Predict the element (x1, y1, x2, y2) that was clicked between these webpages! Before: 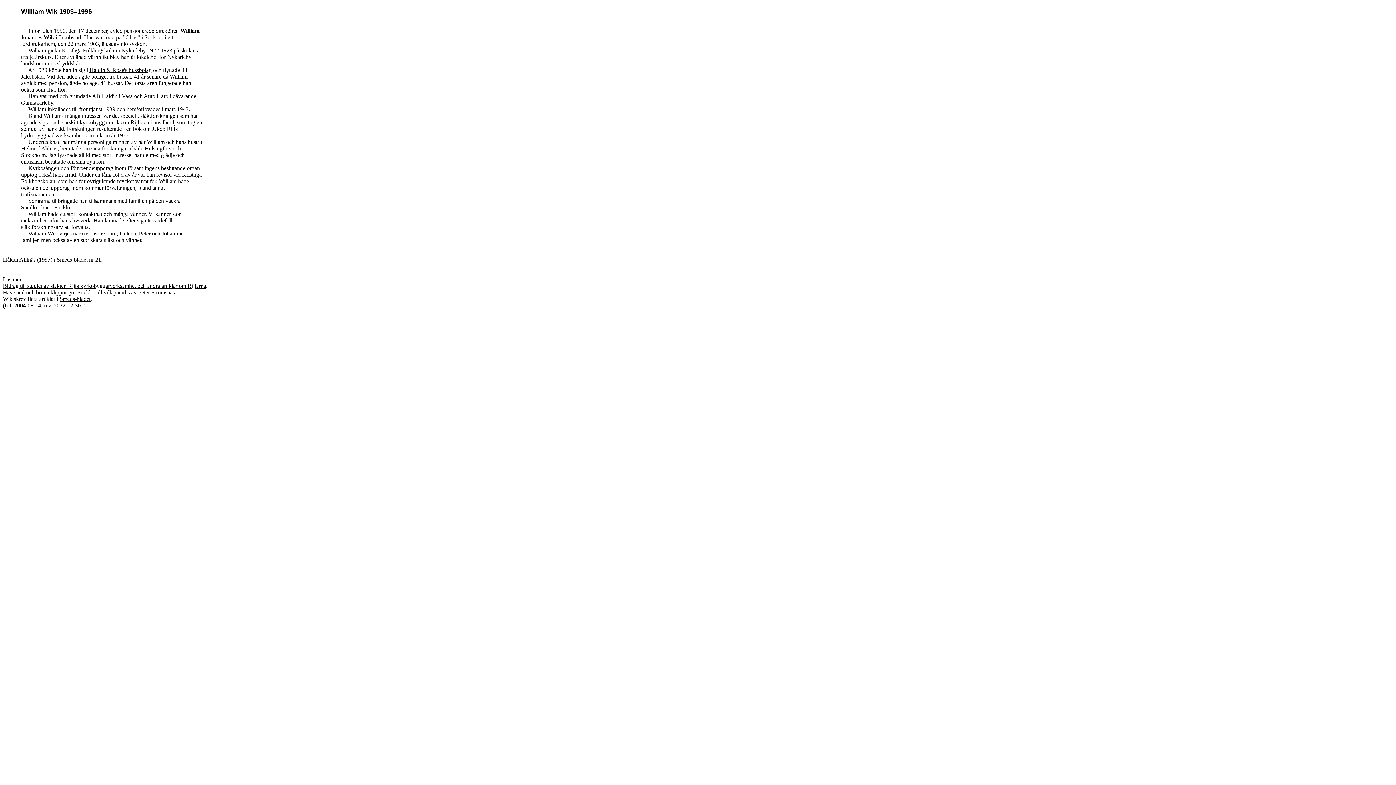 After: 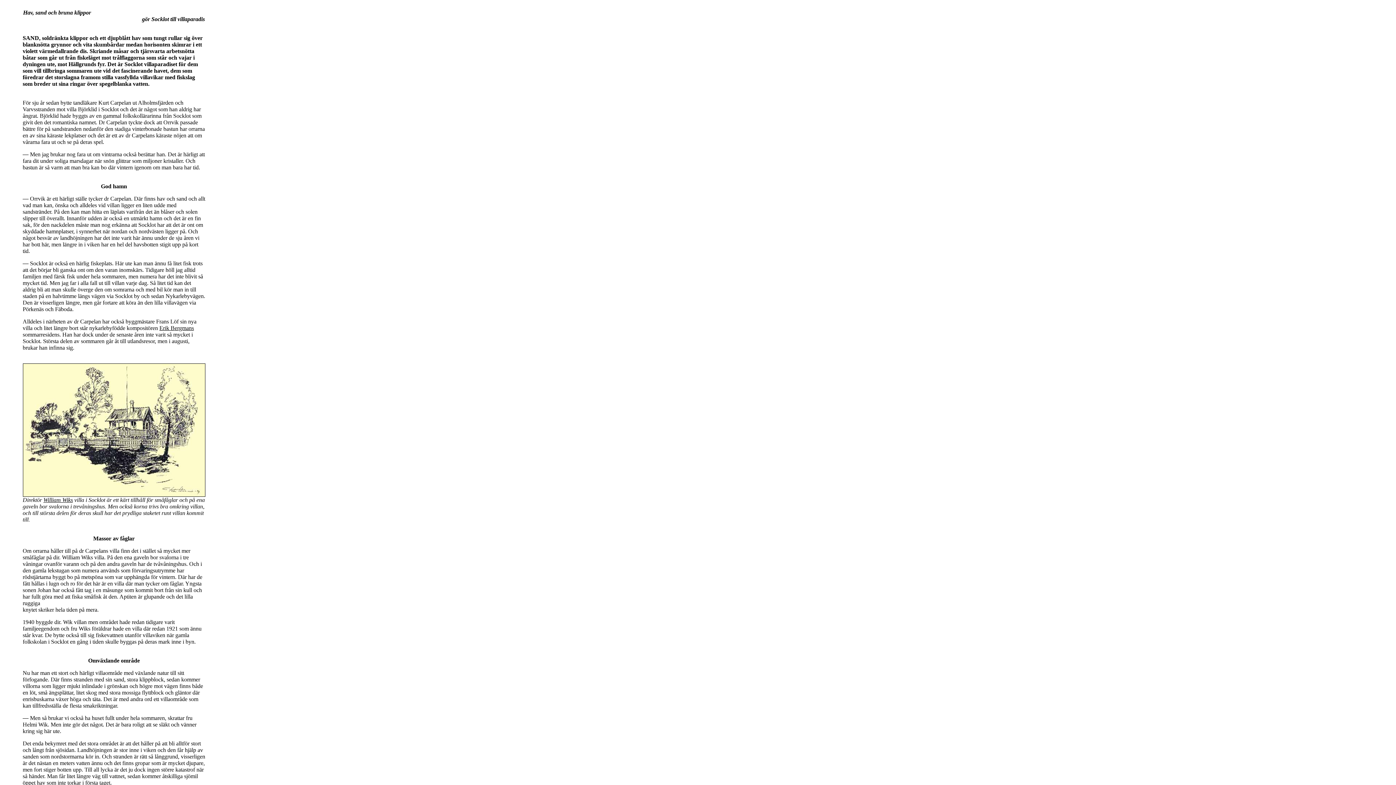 Action: label: Hav sand och bruna klippor gör Socklot bbox: (2, 289, 94, 295)